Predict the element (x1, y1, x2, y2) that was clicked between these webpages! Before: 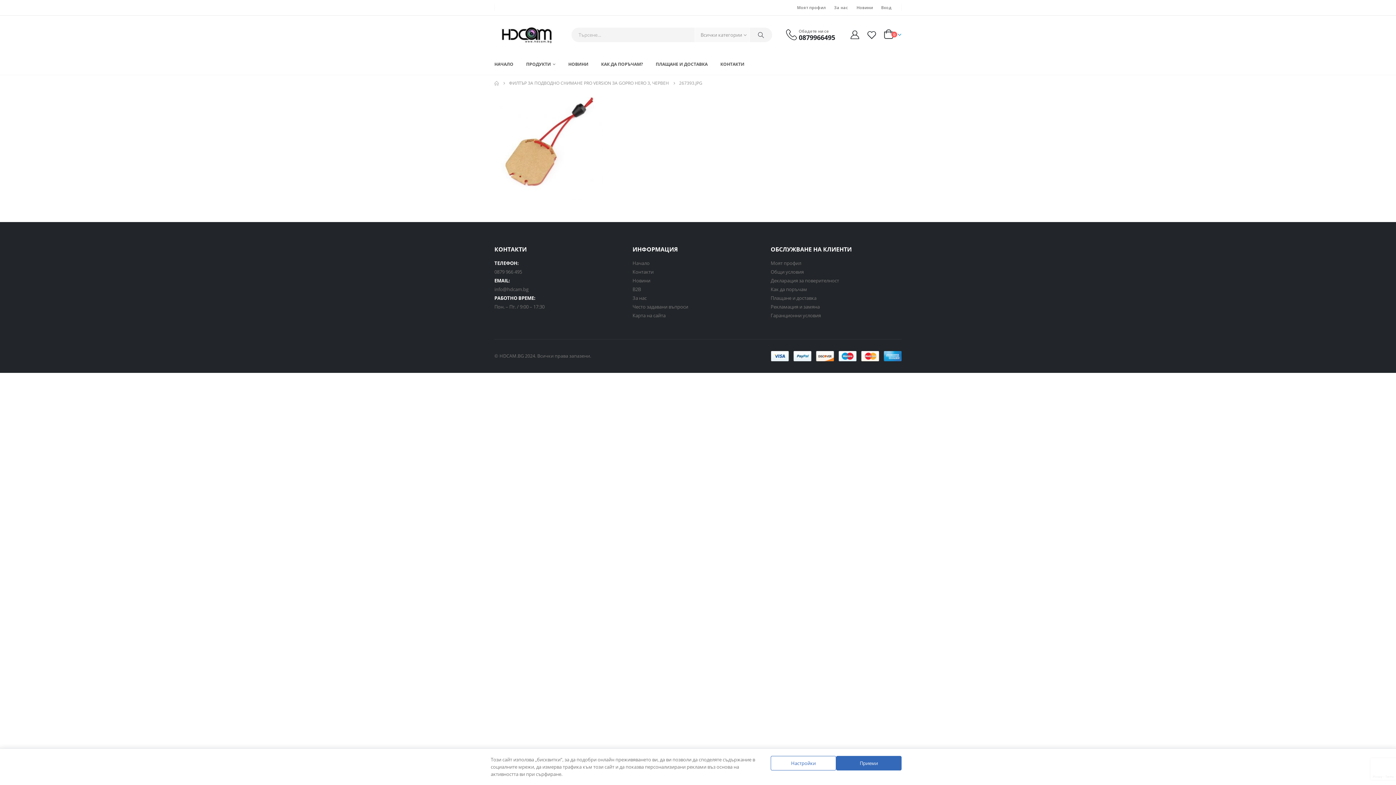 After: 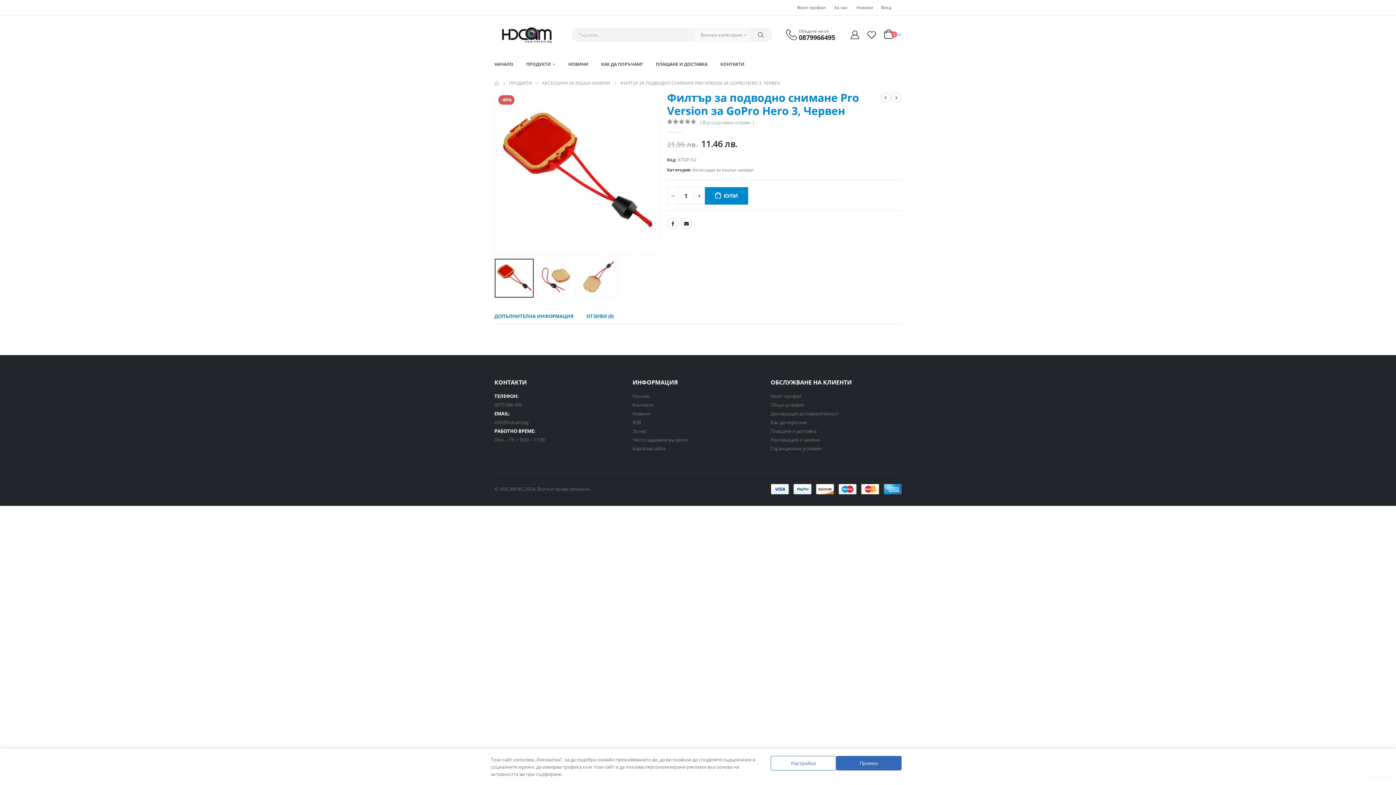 Action: bbox: (509, 78, 669, 87) label: ФИЛТЪР ЗА ПОДВОДНО СНИМАНЕ PRO VERSION ЗА GOPRO HERO 3, ЧЕРВЕН